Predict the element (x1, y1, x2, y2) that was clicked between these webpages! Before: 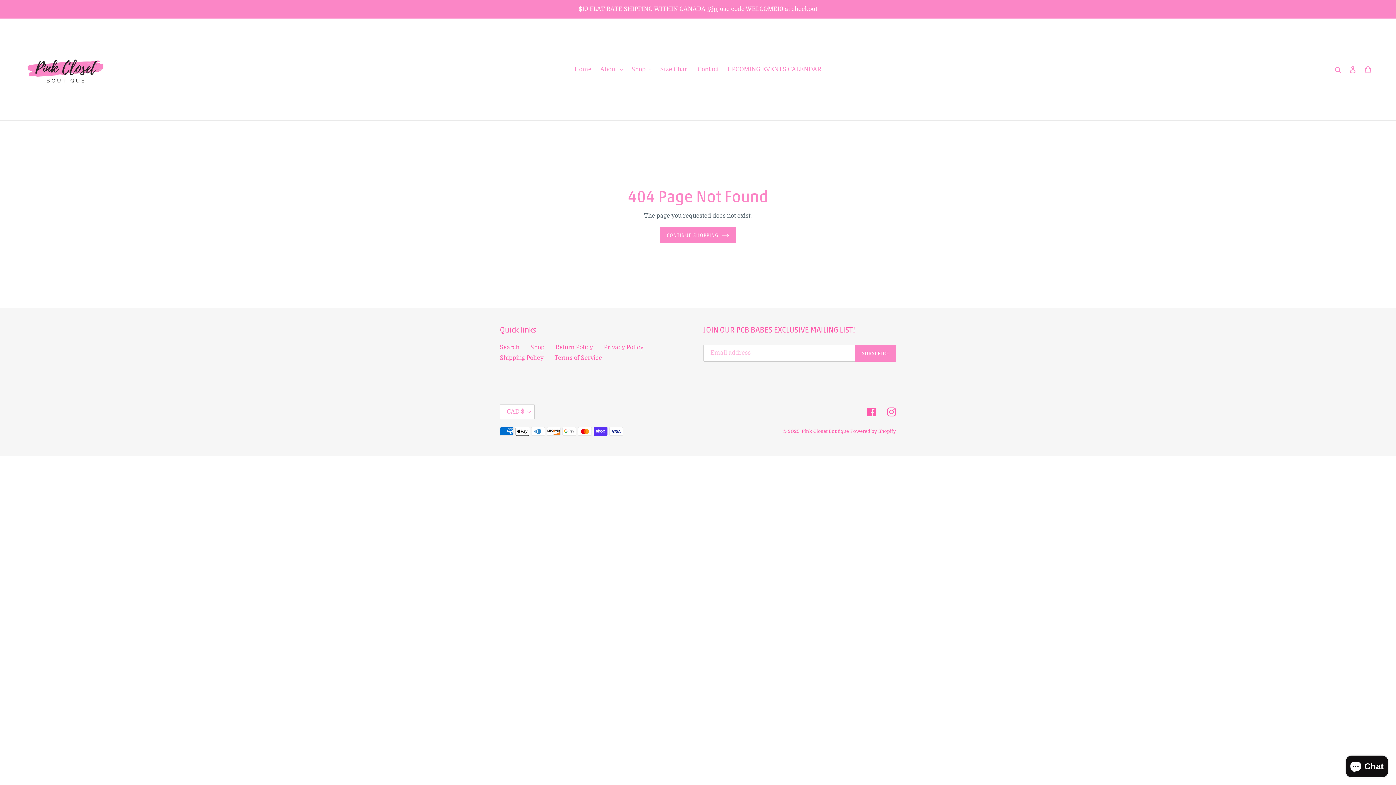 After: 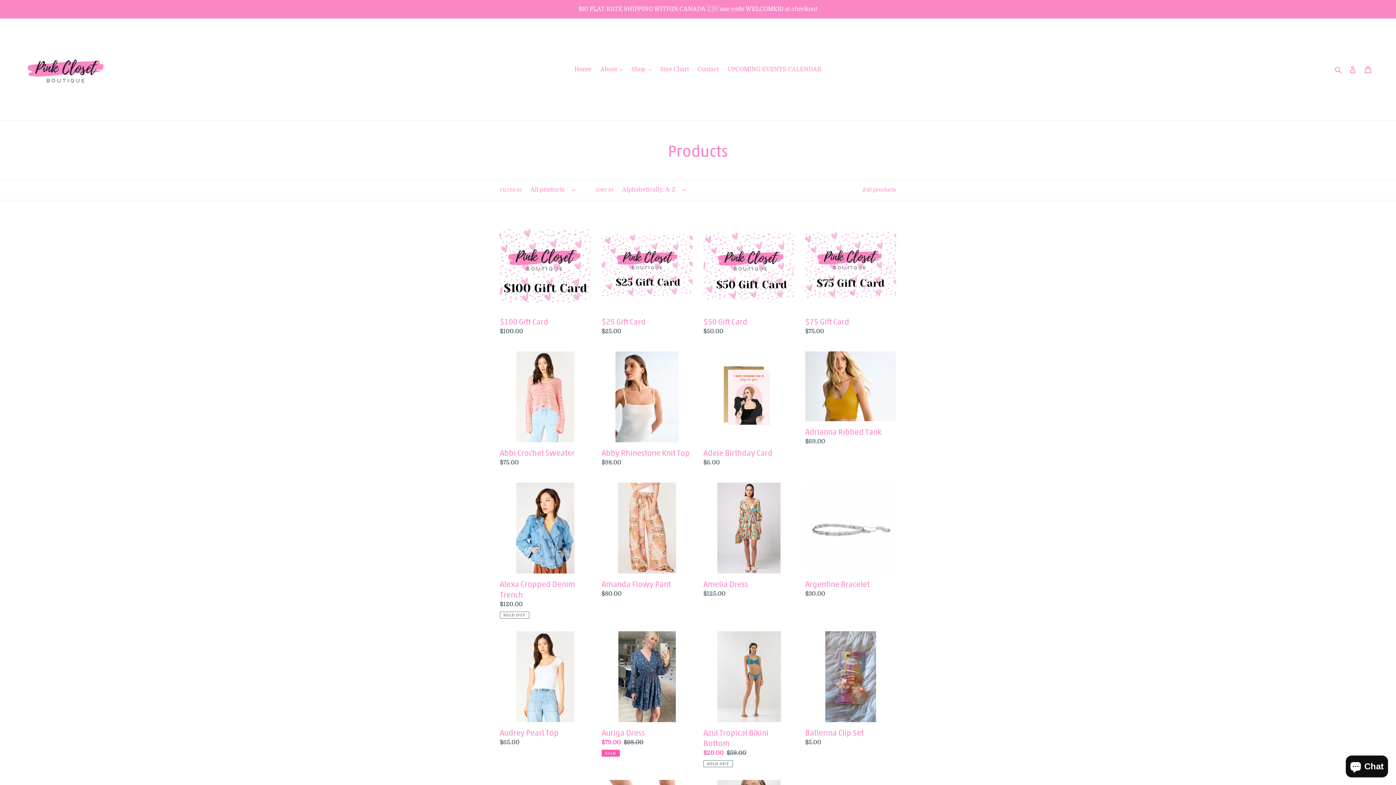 Action: label: Shop bbox: (530, 344, 544, 350)